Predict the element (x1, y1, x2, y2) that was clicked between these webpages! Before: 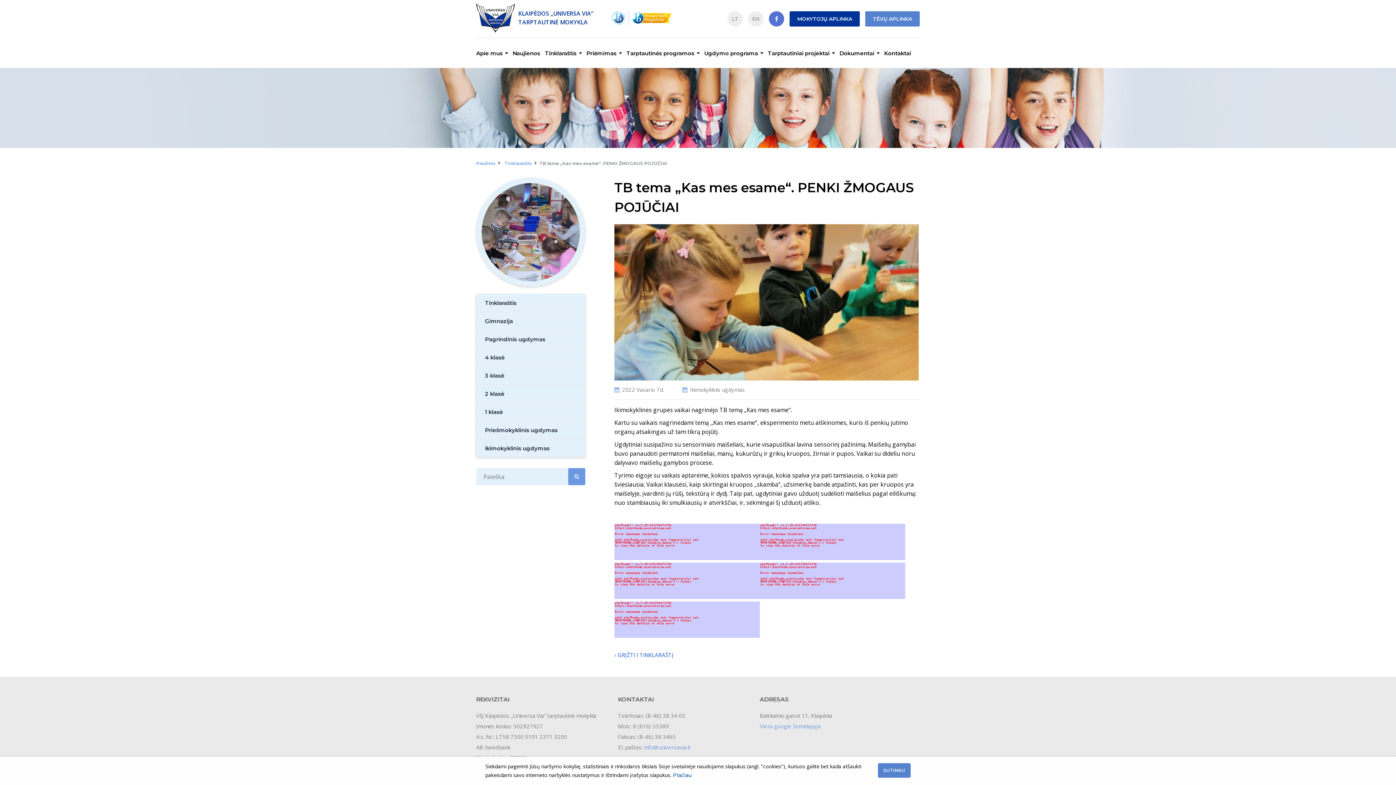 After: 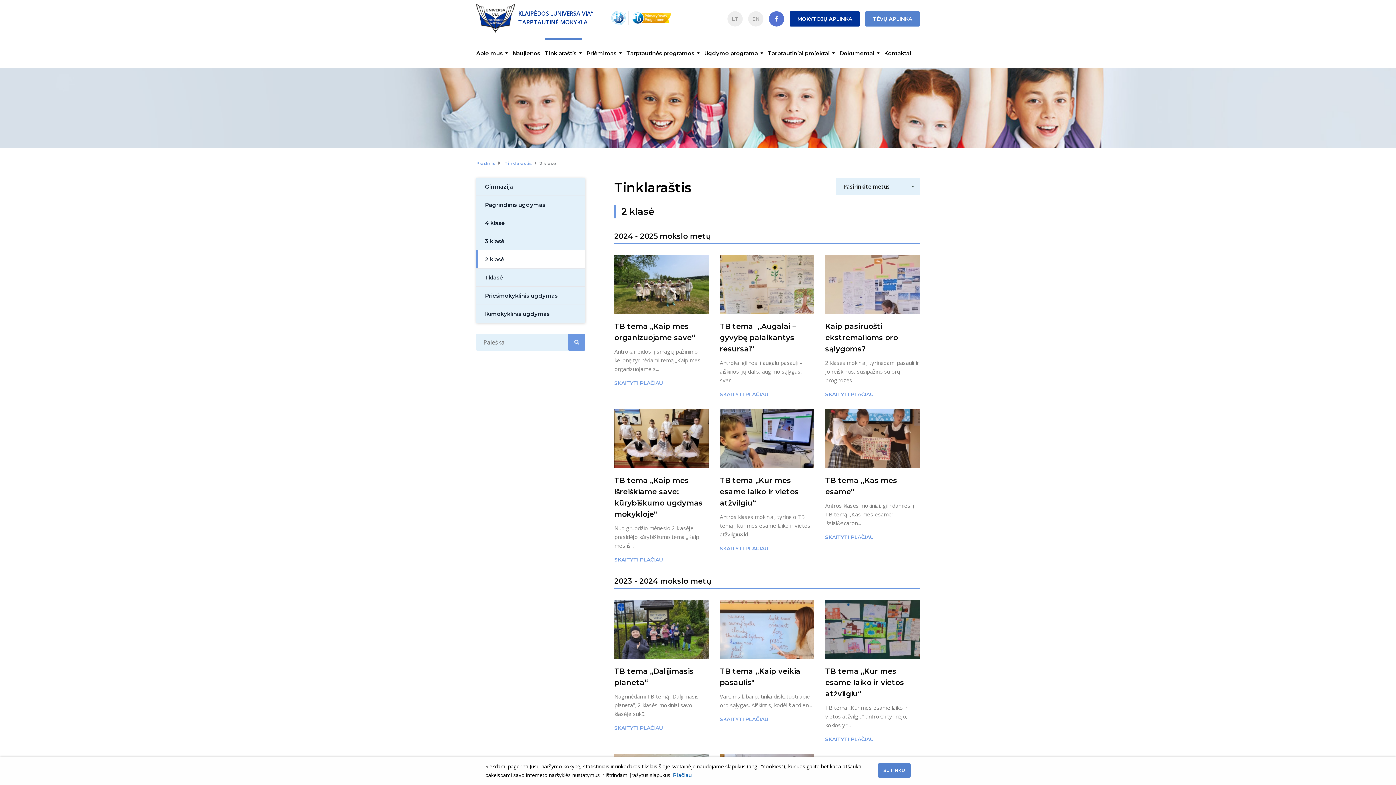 Action: bbox: (476, 385, 585, 402) label: 2 klasė